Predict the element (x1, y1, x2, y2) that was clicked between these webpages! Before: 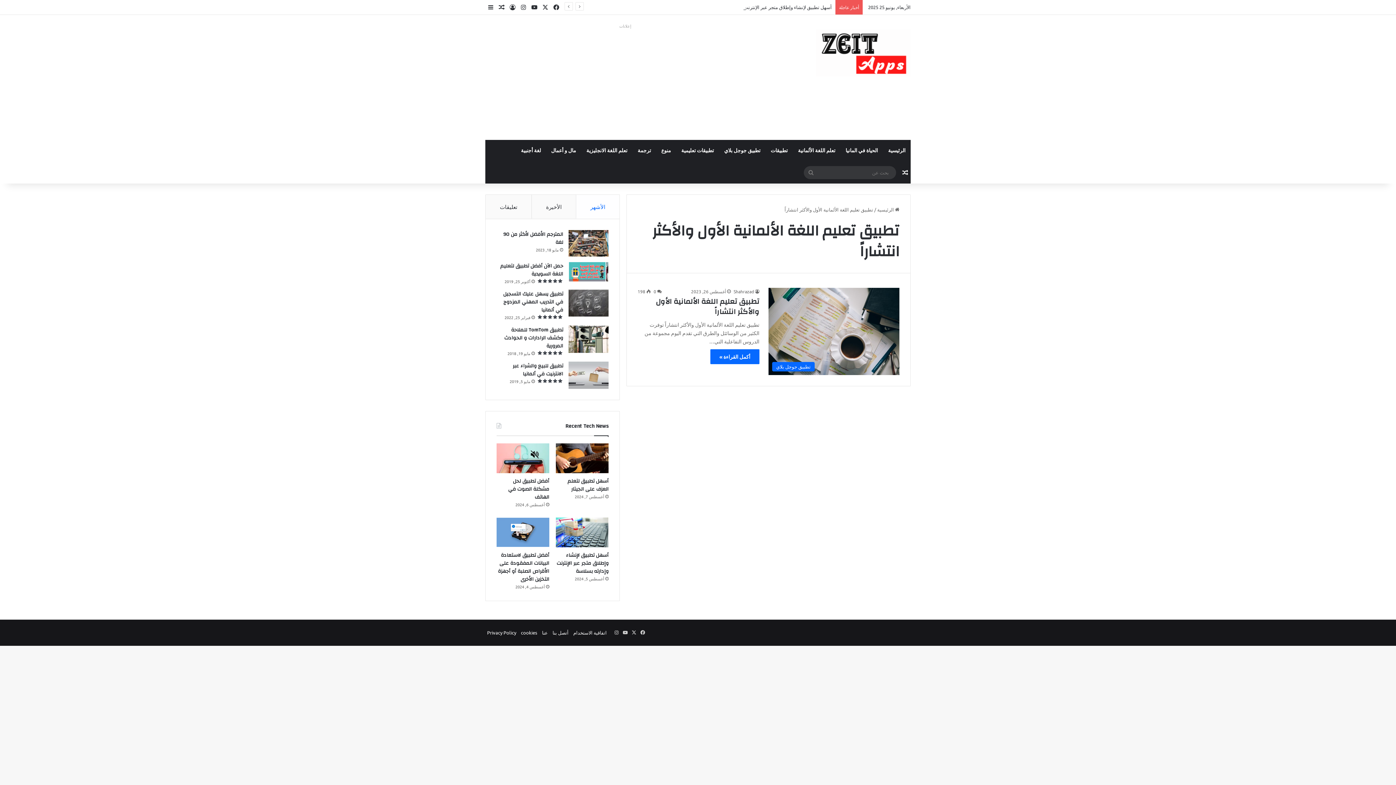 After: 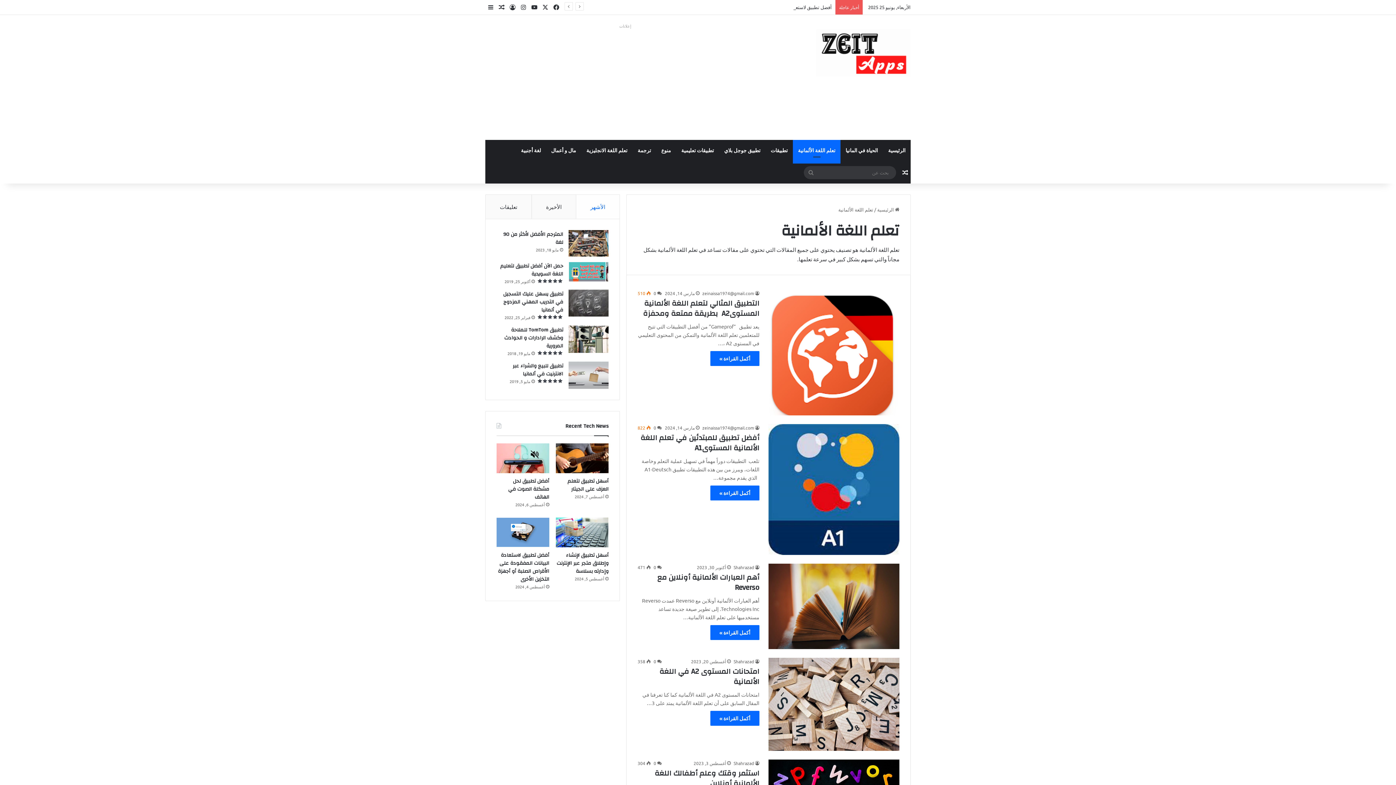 Action: label: تعلم اللغة الألمانية bbox: (793, 140, 840, 161)